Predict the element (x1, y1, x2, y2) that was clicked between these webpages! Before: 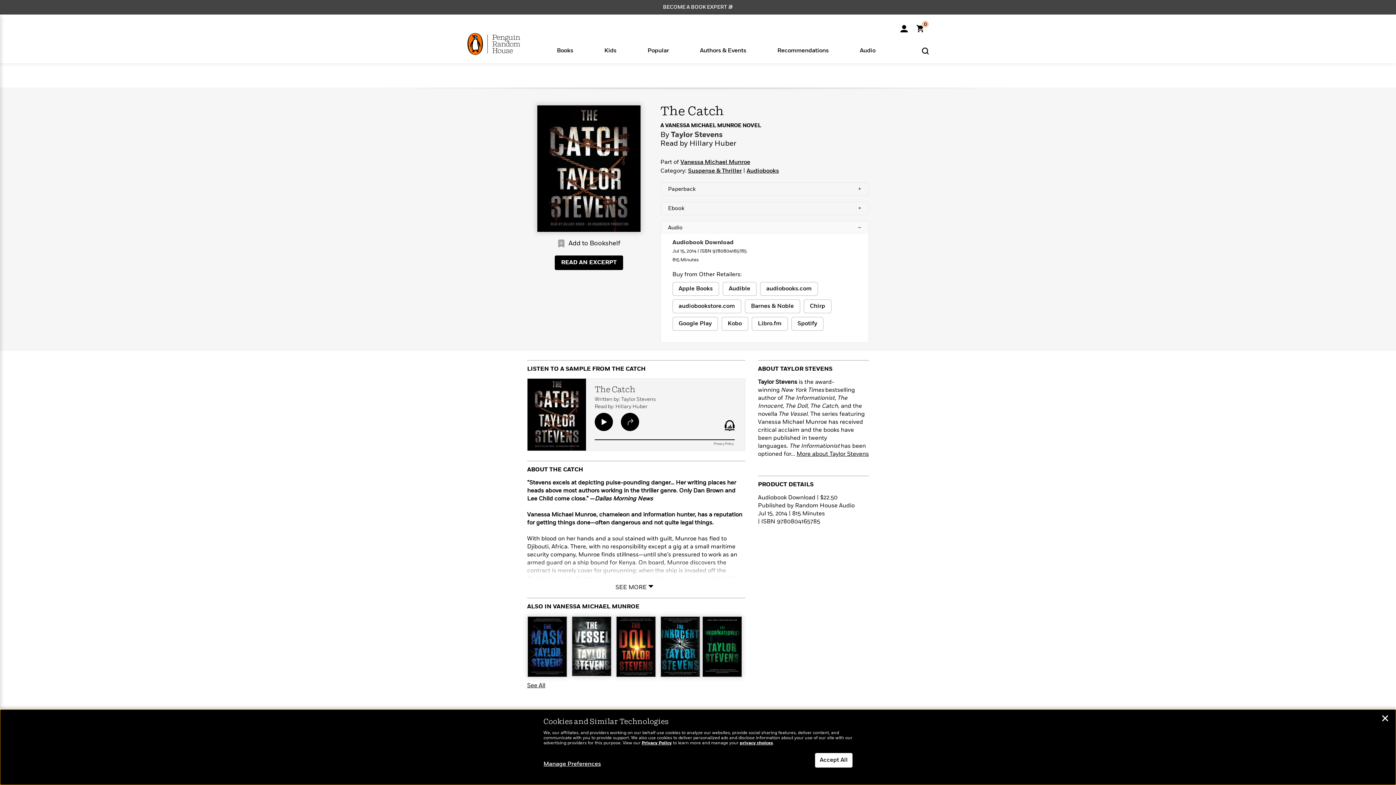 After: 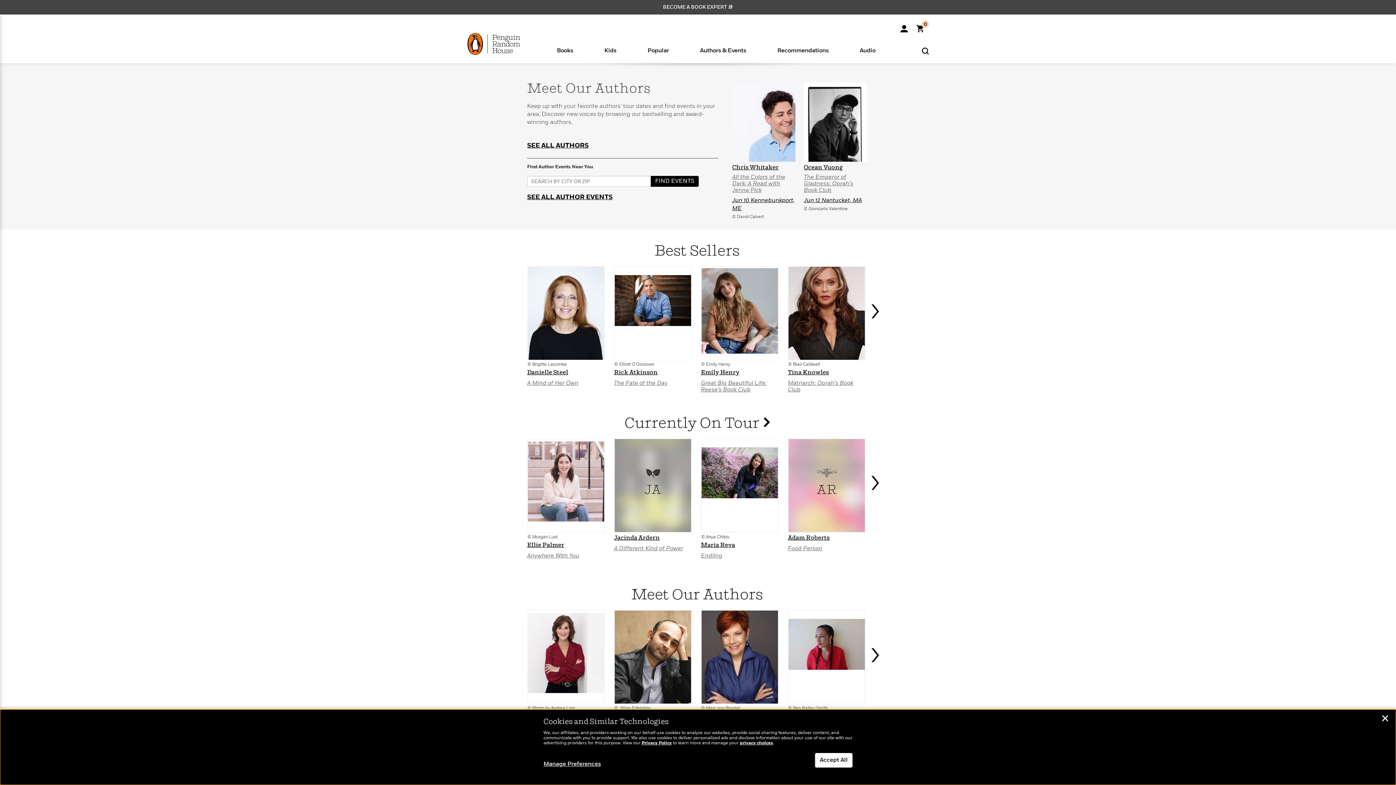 Action: label: Authors & Events bbox: (700, 46, 746, 61)